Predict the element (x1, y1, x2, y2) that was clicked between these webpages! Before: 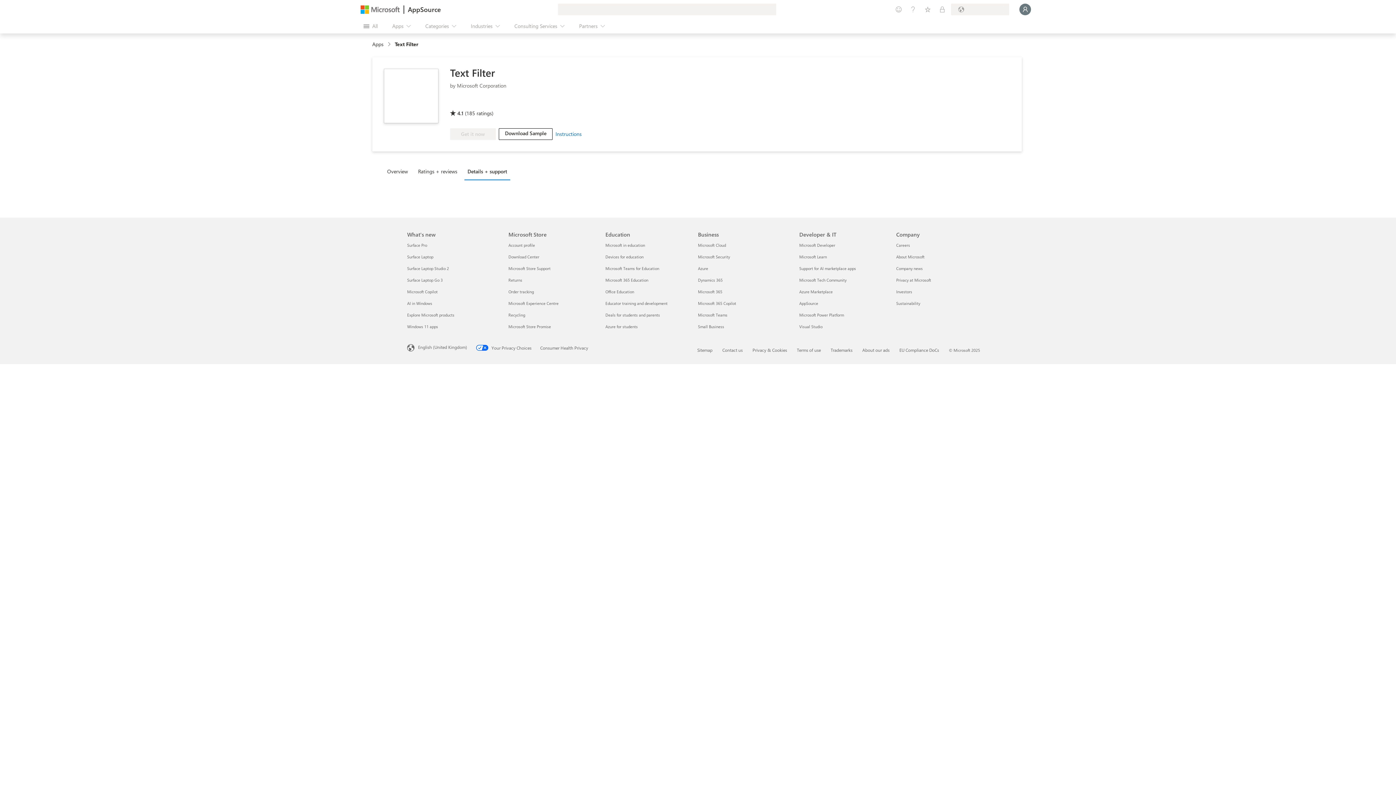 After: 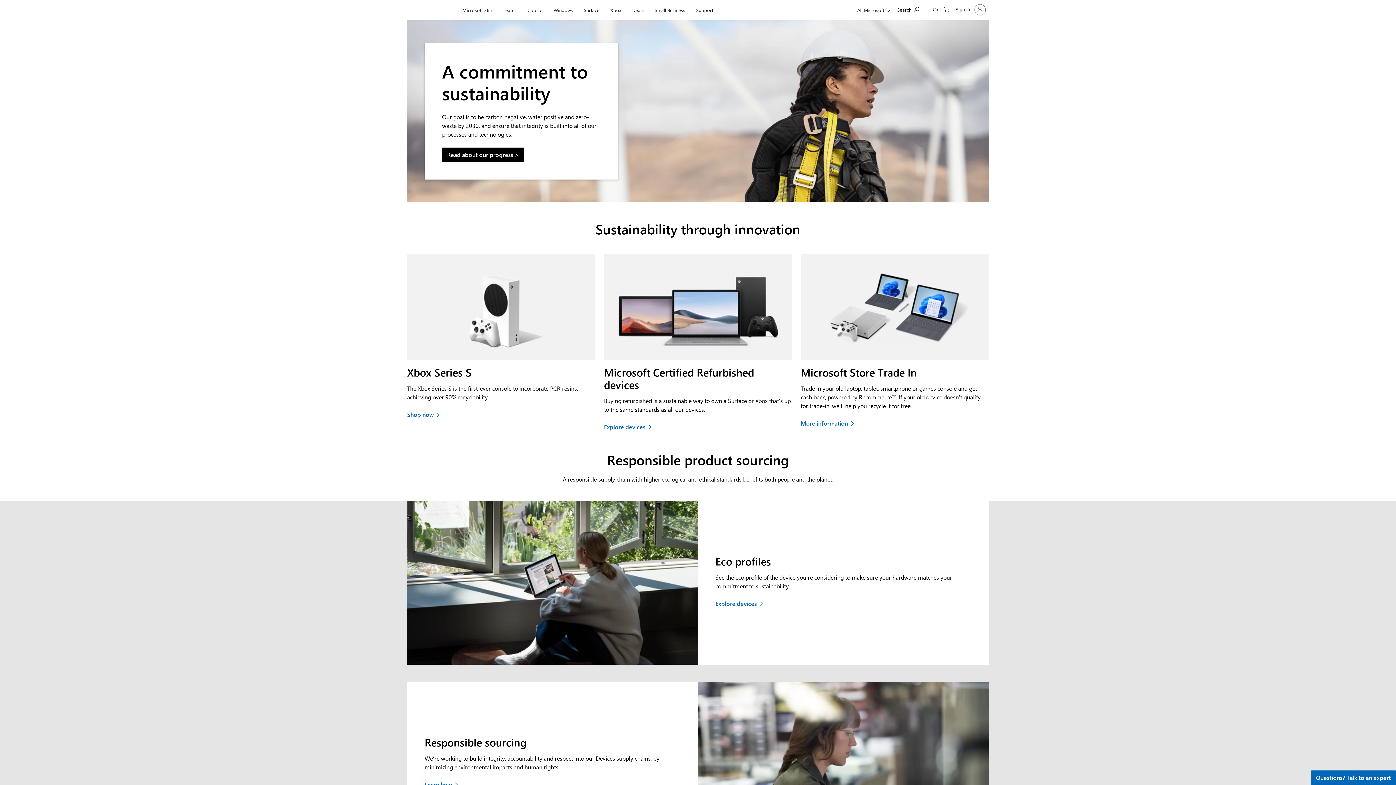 Action: label: Sustainability Company bbox: (896, 300, 920, 306)